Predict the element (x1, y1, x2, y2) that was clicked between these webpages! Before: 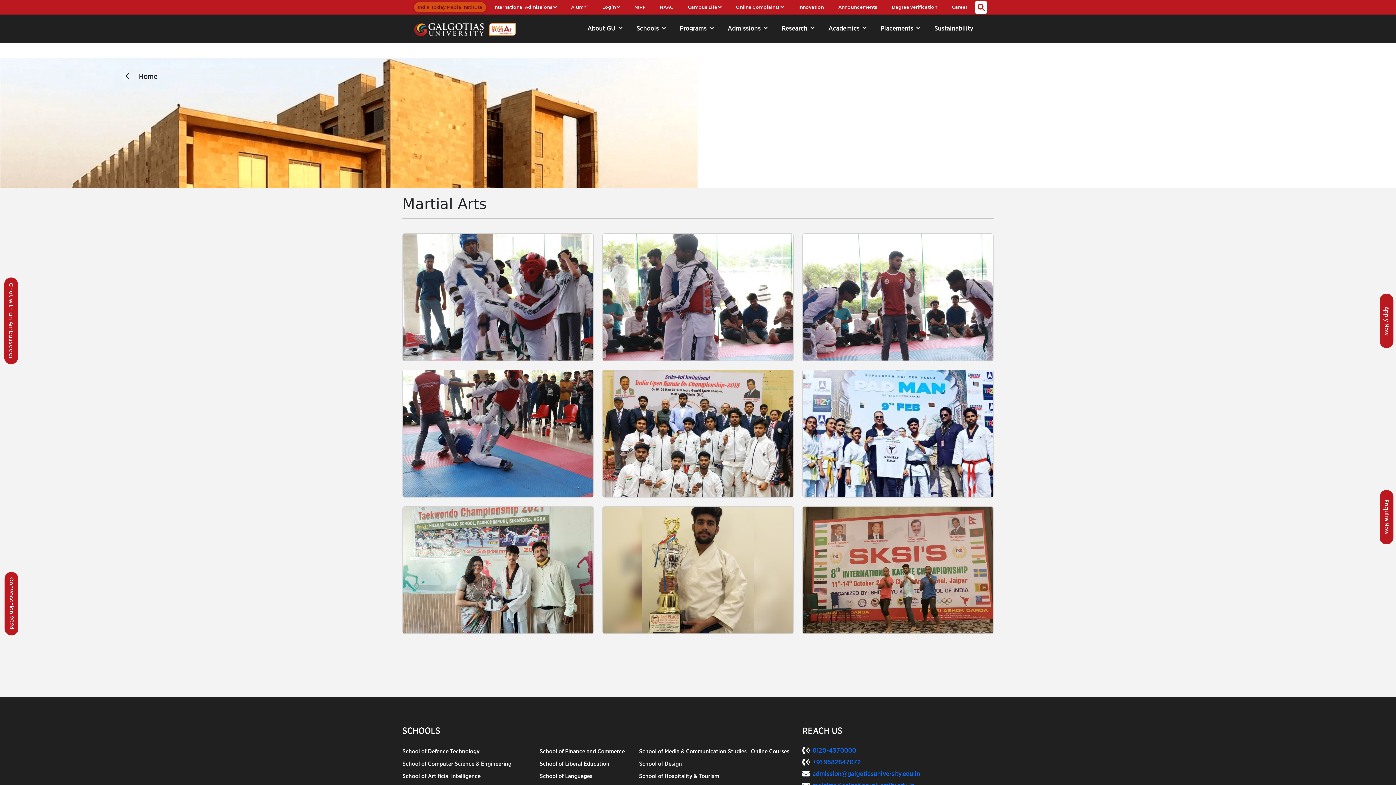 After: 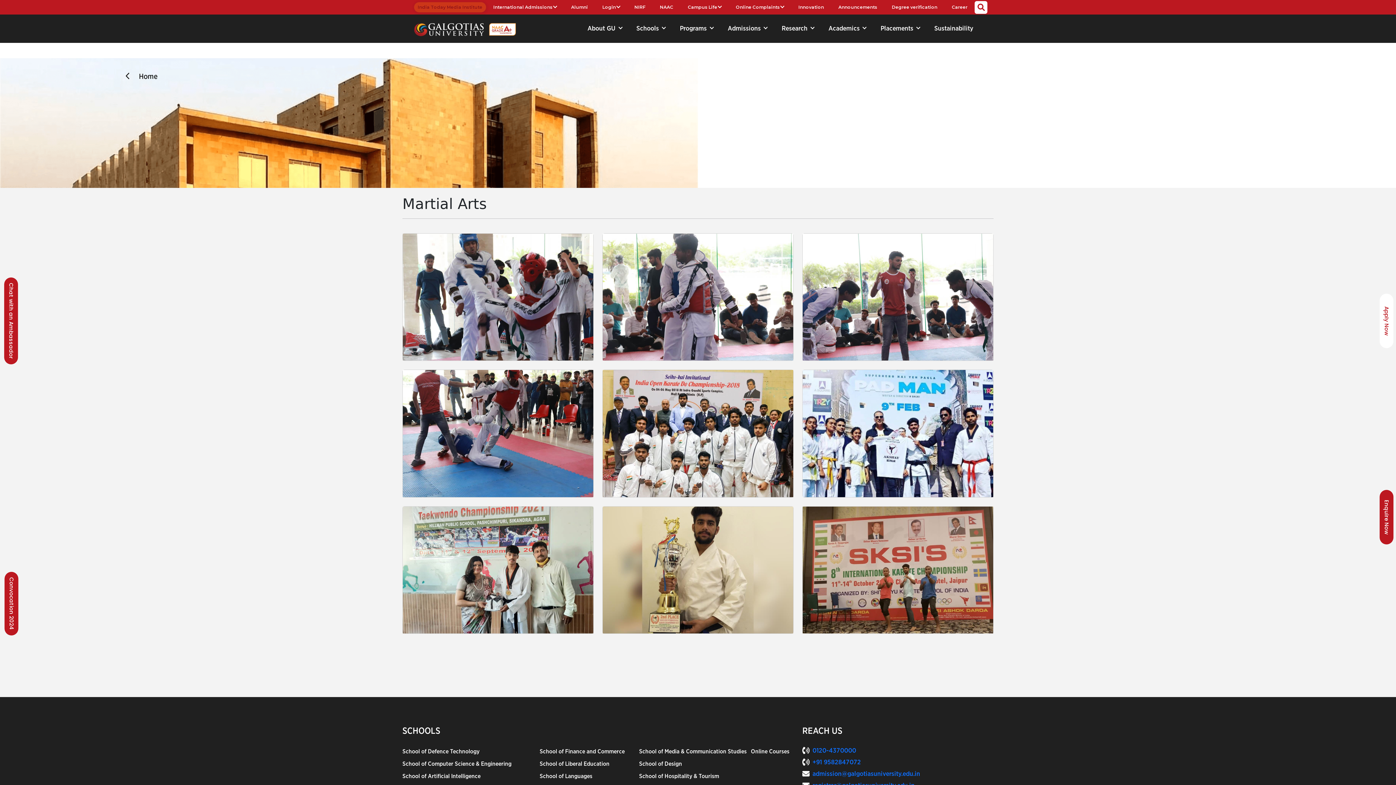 Action: label: Apply Now bbox: (1380, 293, 1393, 348)